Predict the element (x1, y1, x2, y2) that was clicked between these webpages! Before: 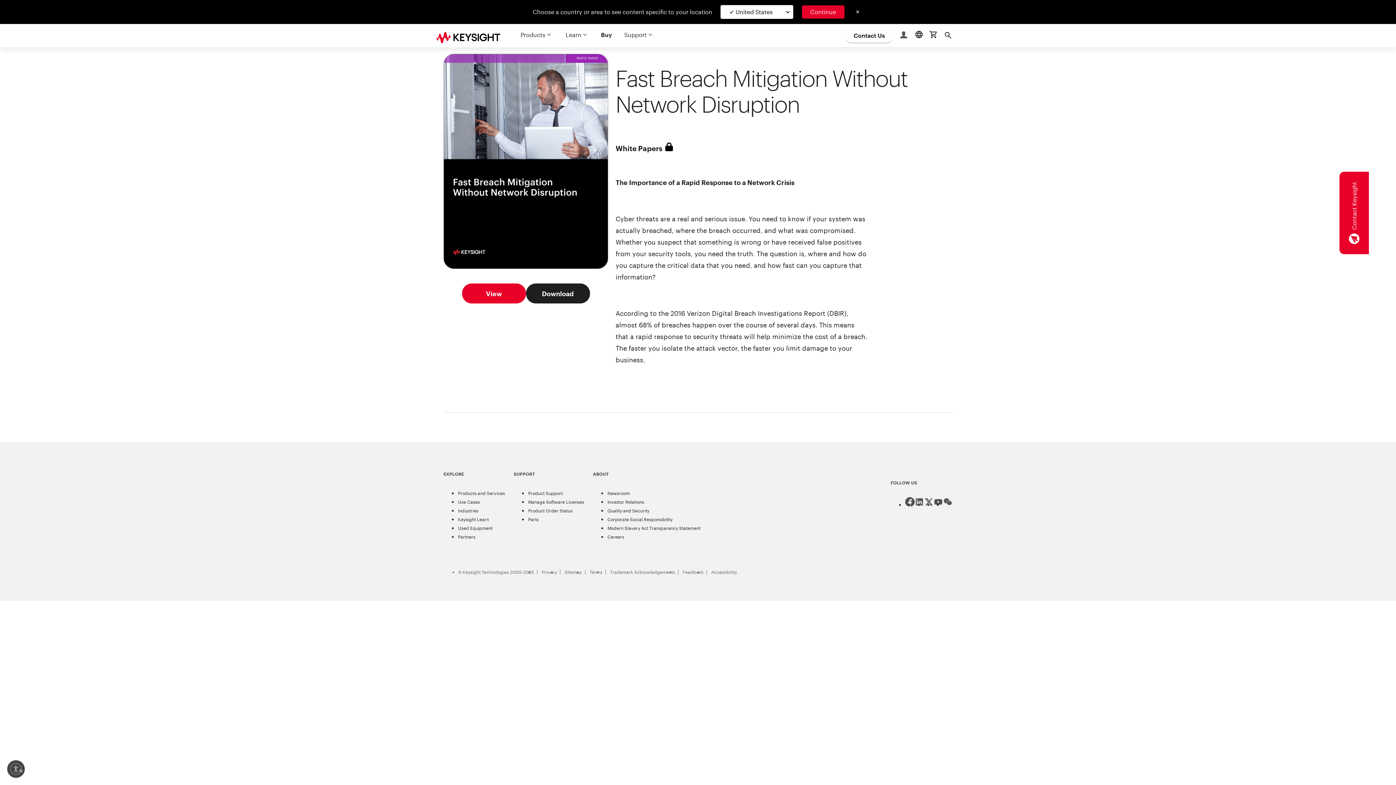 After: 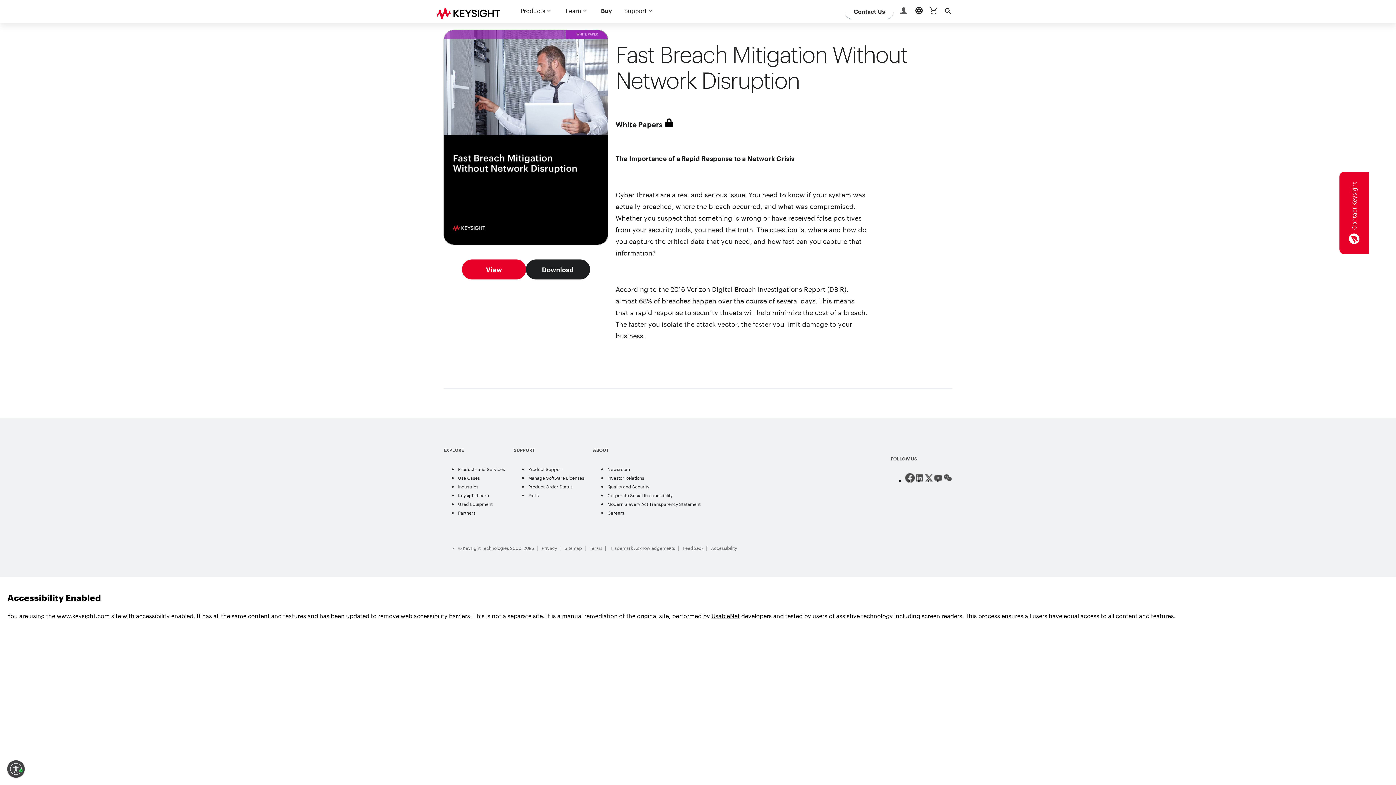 Action: bbox: (7, 760, 24, 778) label: Enable accessibility